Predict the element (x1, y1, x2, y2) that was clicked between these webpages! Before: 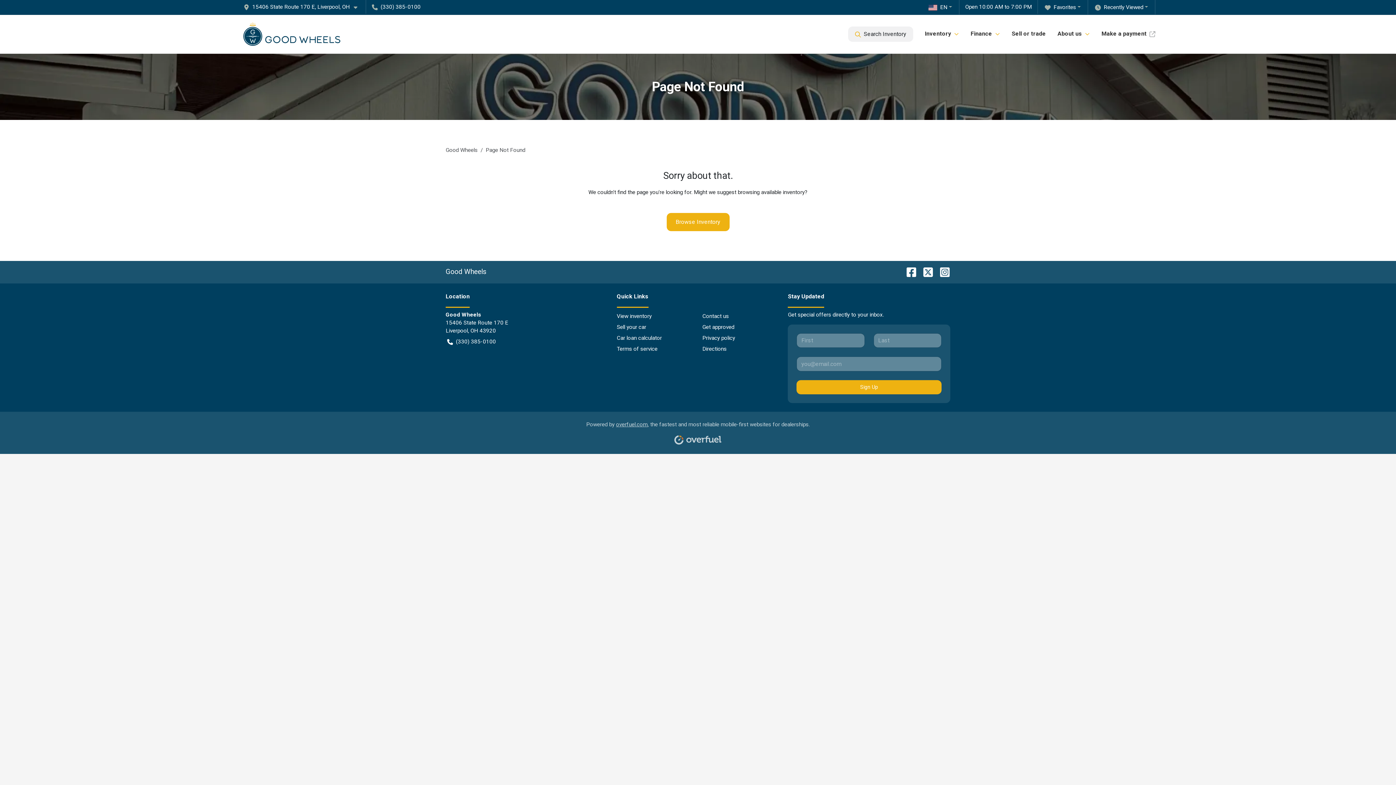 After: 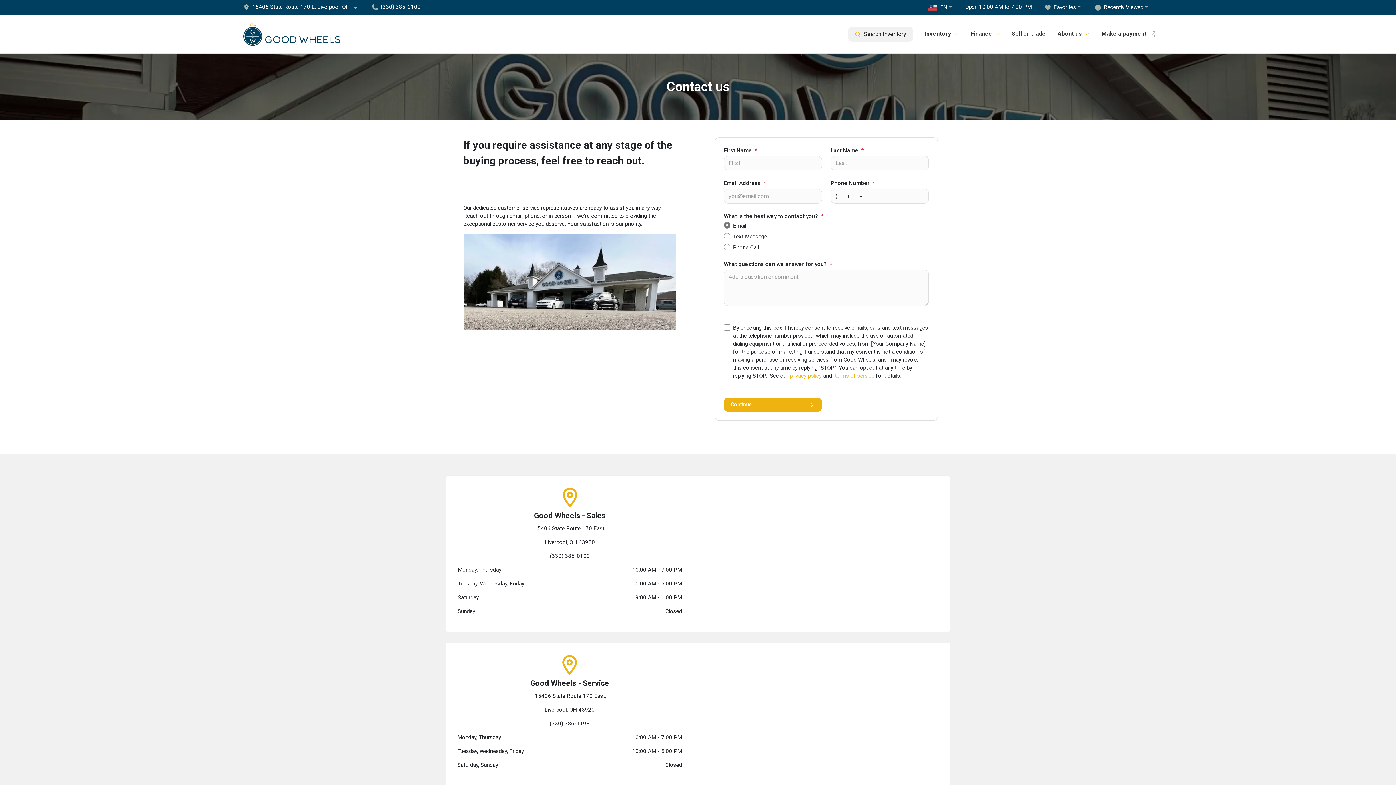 Action: bbox: (702, 310, 779, 321) label: Contact us